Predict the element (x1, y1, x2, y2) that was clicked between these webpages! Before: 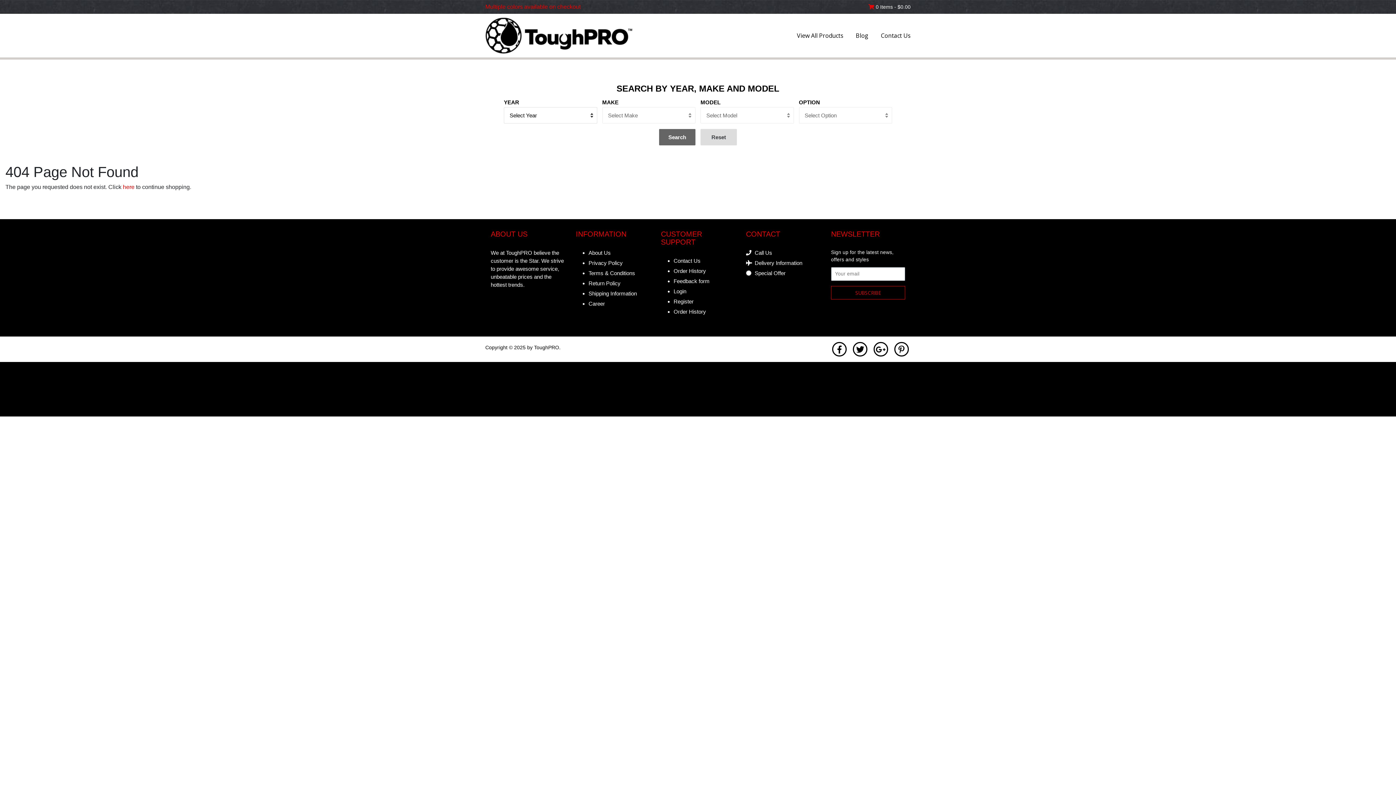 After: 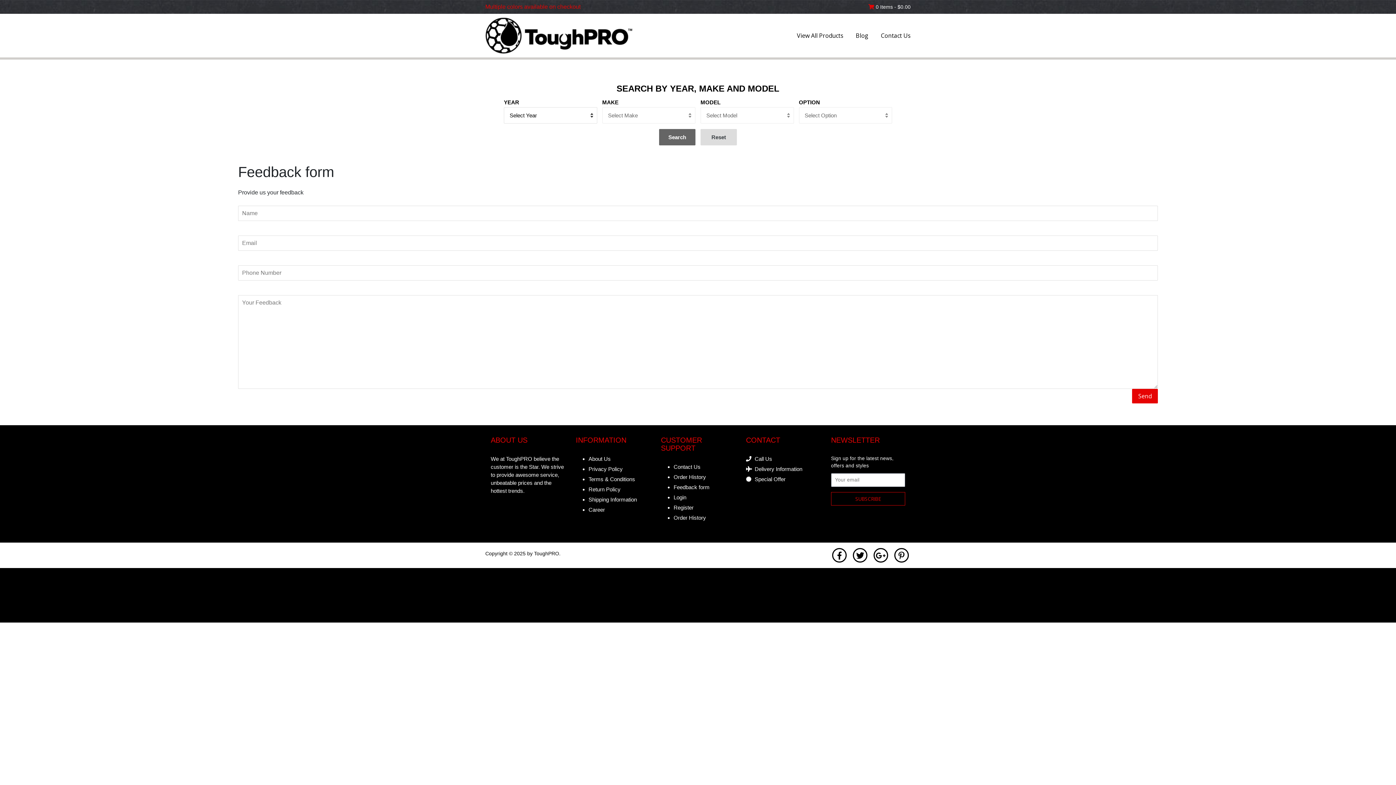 Action: label: Feedback form bbox: (673, 278, 709, 284)